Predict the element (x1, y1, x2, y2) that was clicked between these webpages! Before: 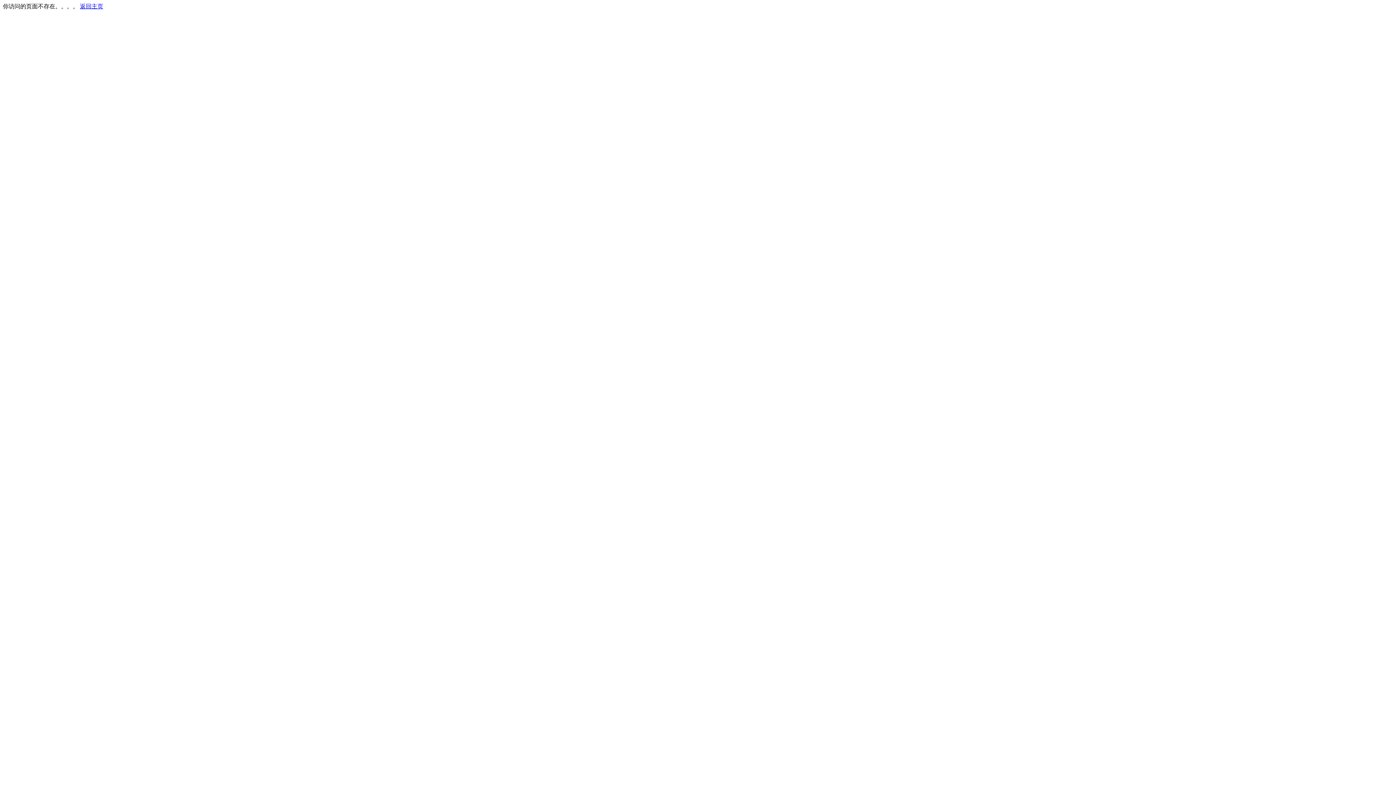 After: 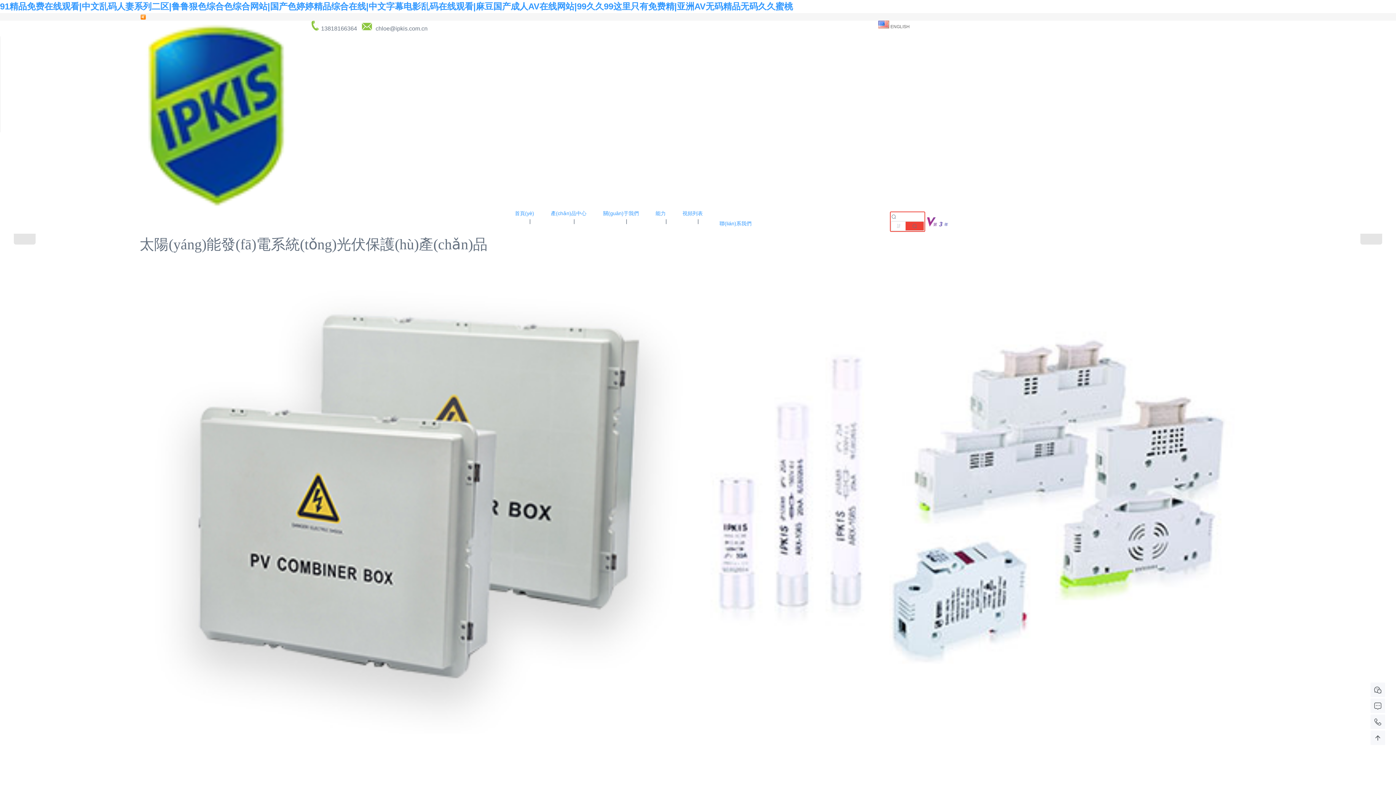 Action: bbox: (80, 3, 103, 9) label: 返回主页